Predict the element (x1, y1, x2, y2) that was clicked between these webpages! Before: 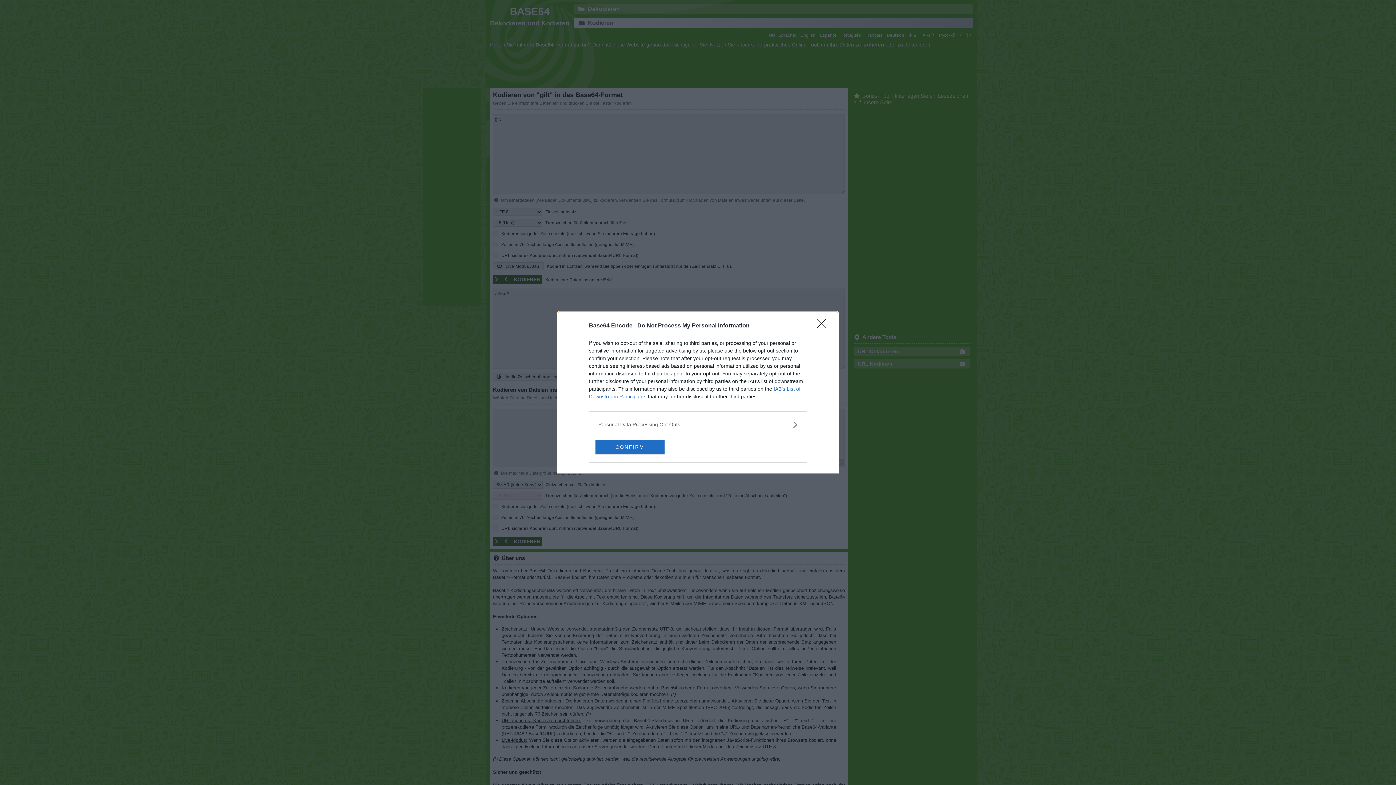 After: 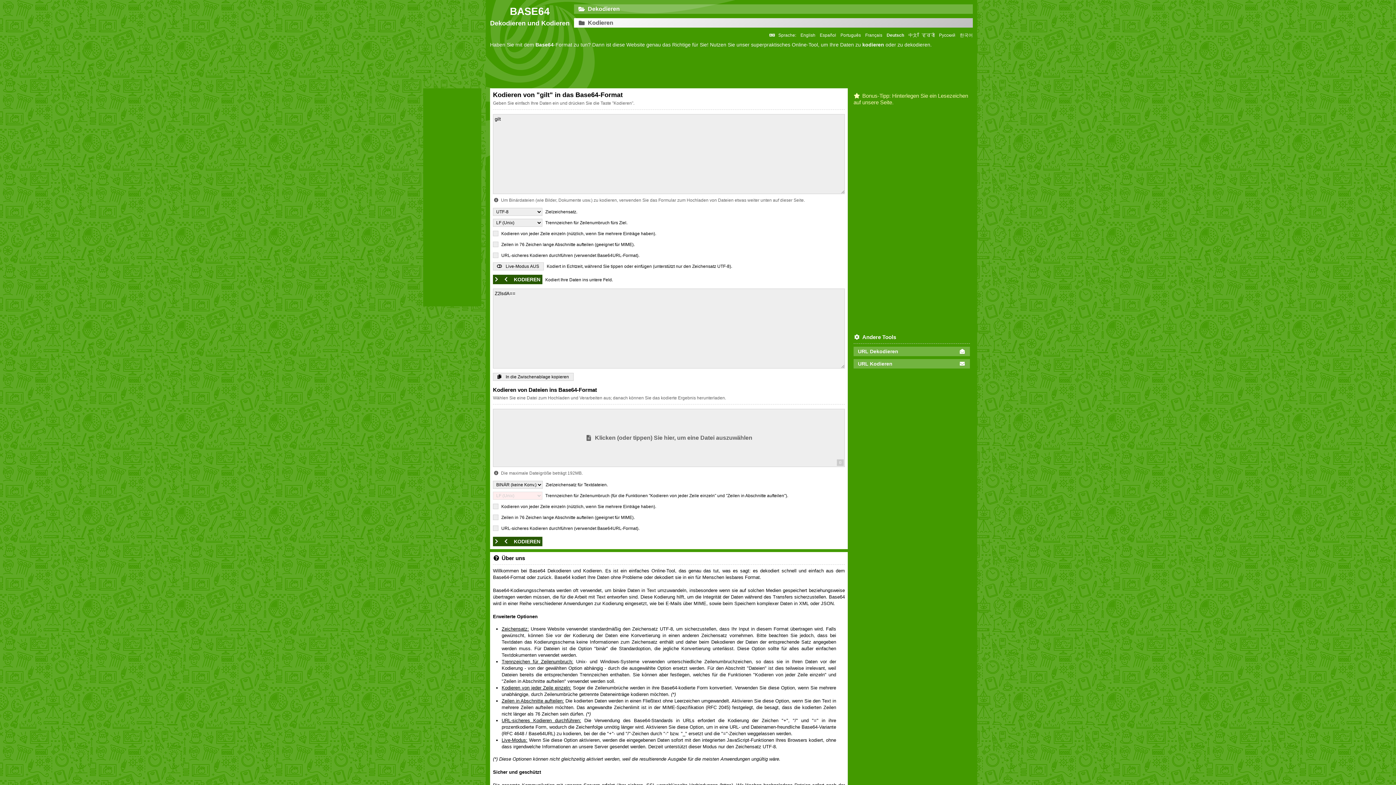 Action: label: Close bbox: (817, 319, 830, 332)